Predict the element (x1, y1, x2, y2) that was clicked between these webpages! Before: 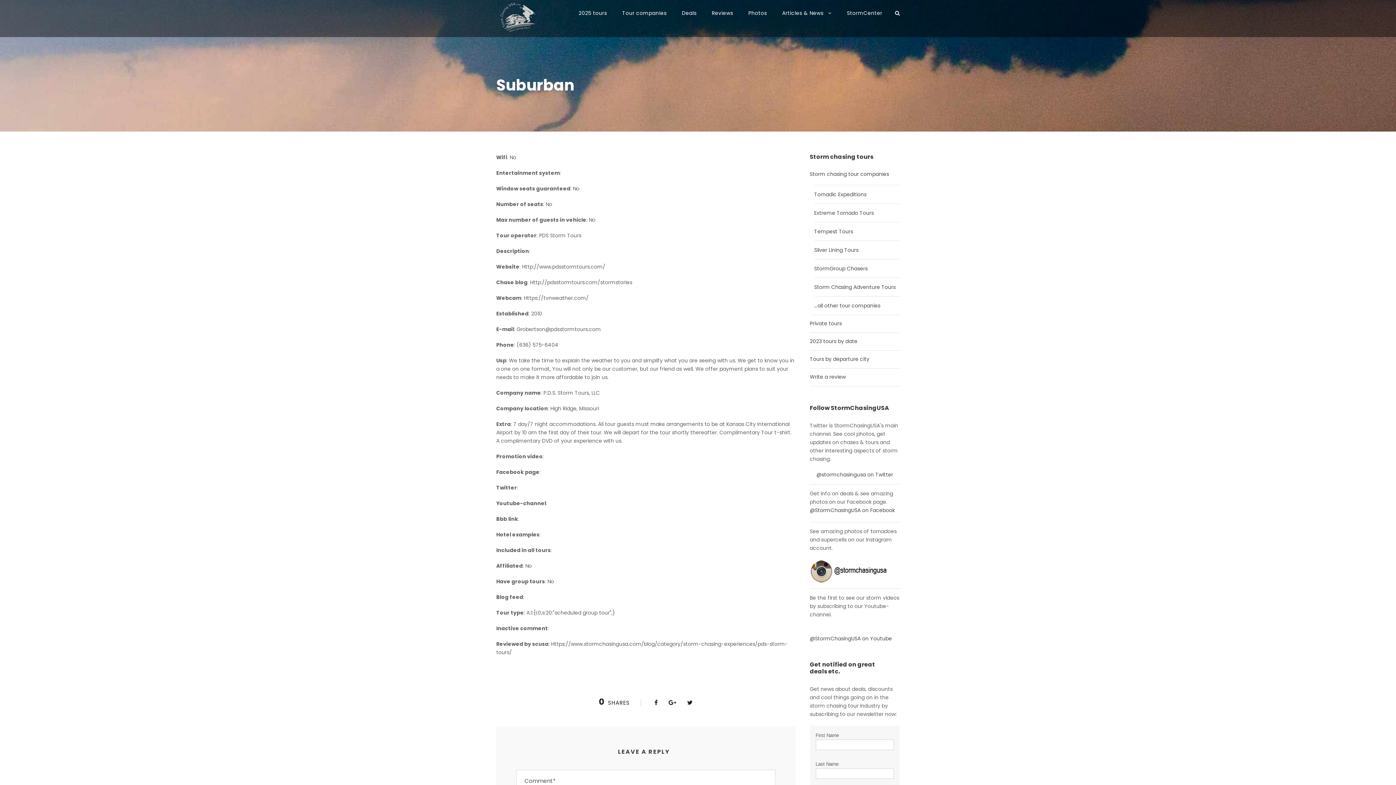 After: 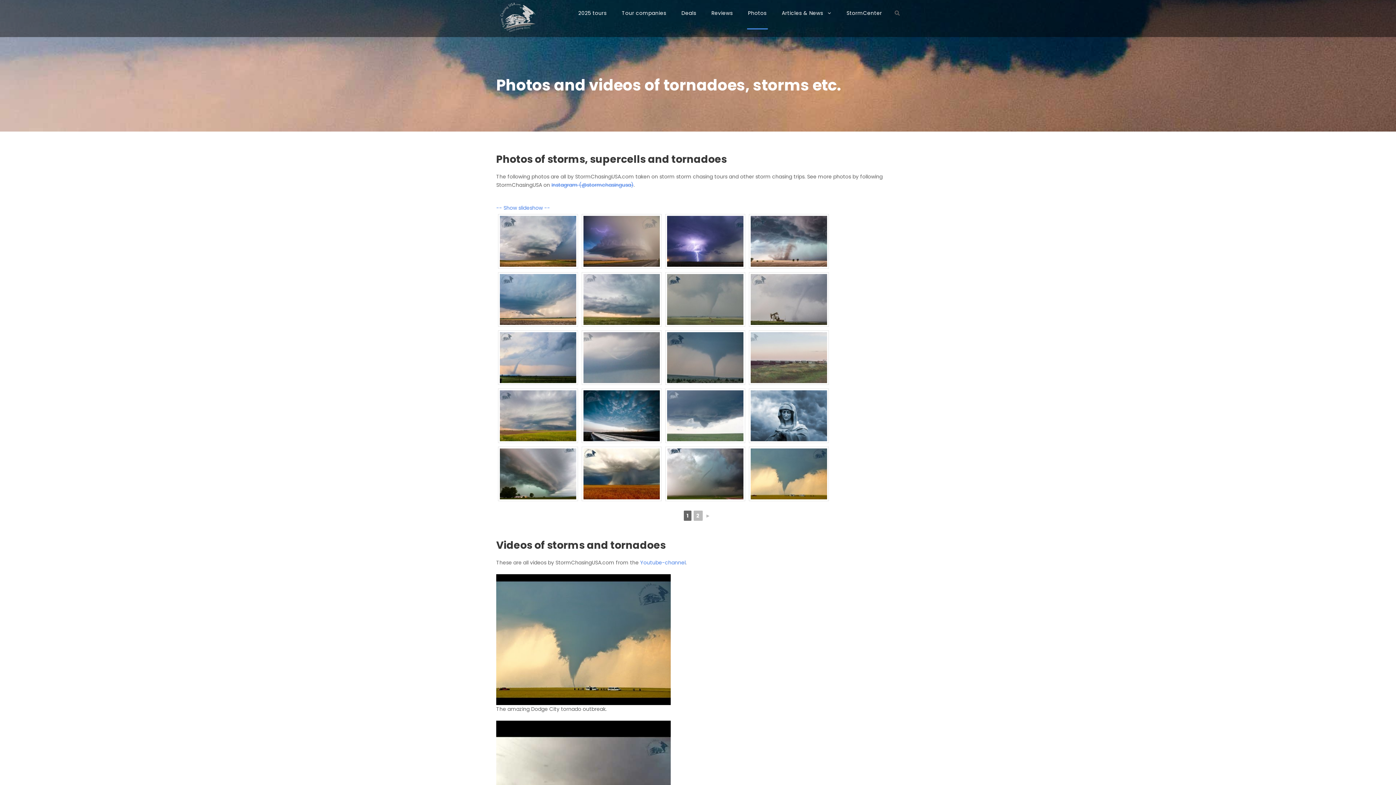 Action: bbox: (748, 9, 767, 29) label: Photos